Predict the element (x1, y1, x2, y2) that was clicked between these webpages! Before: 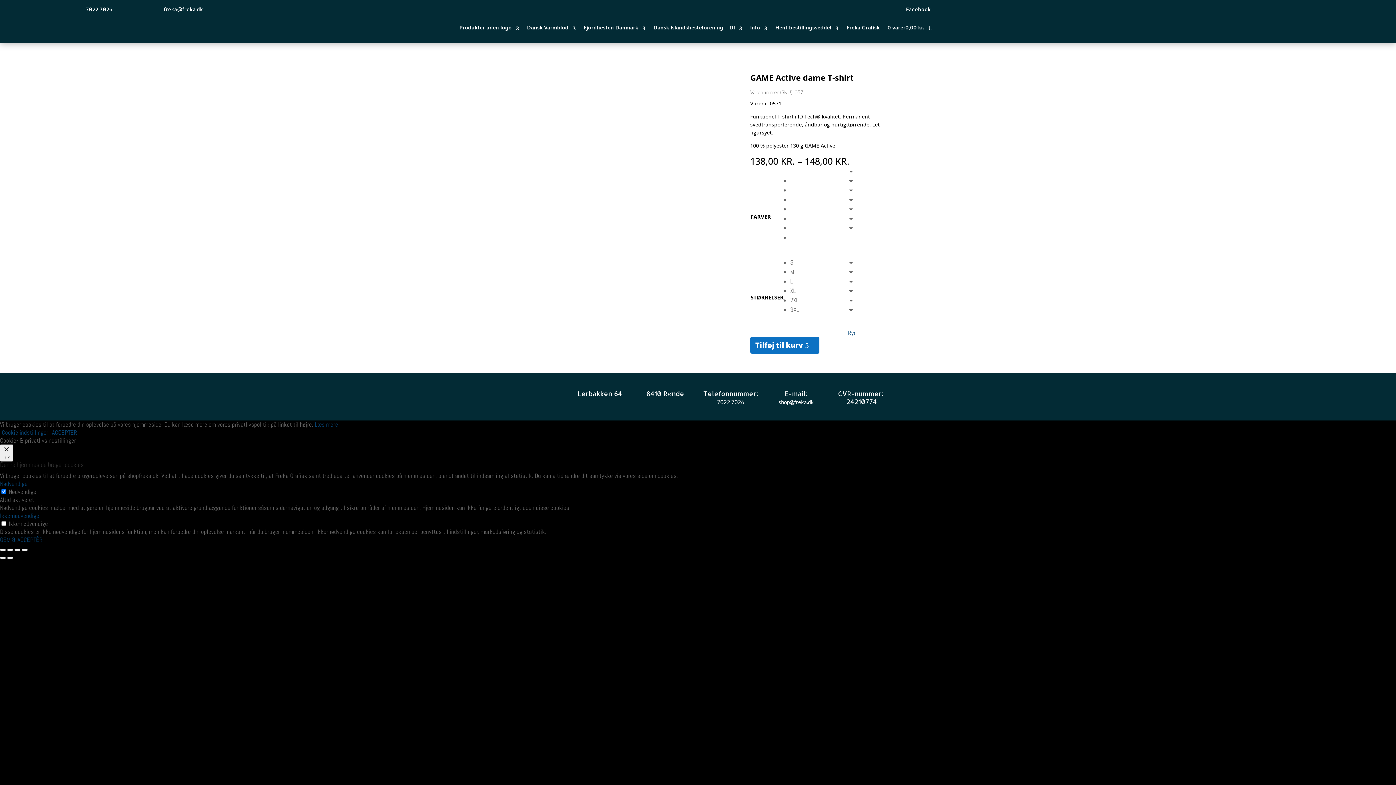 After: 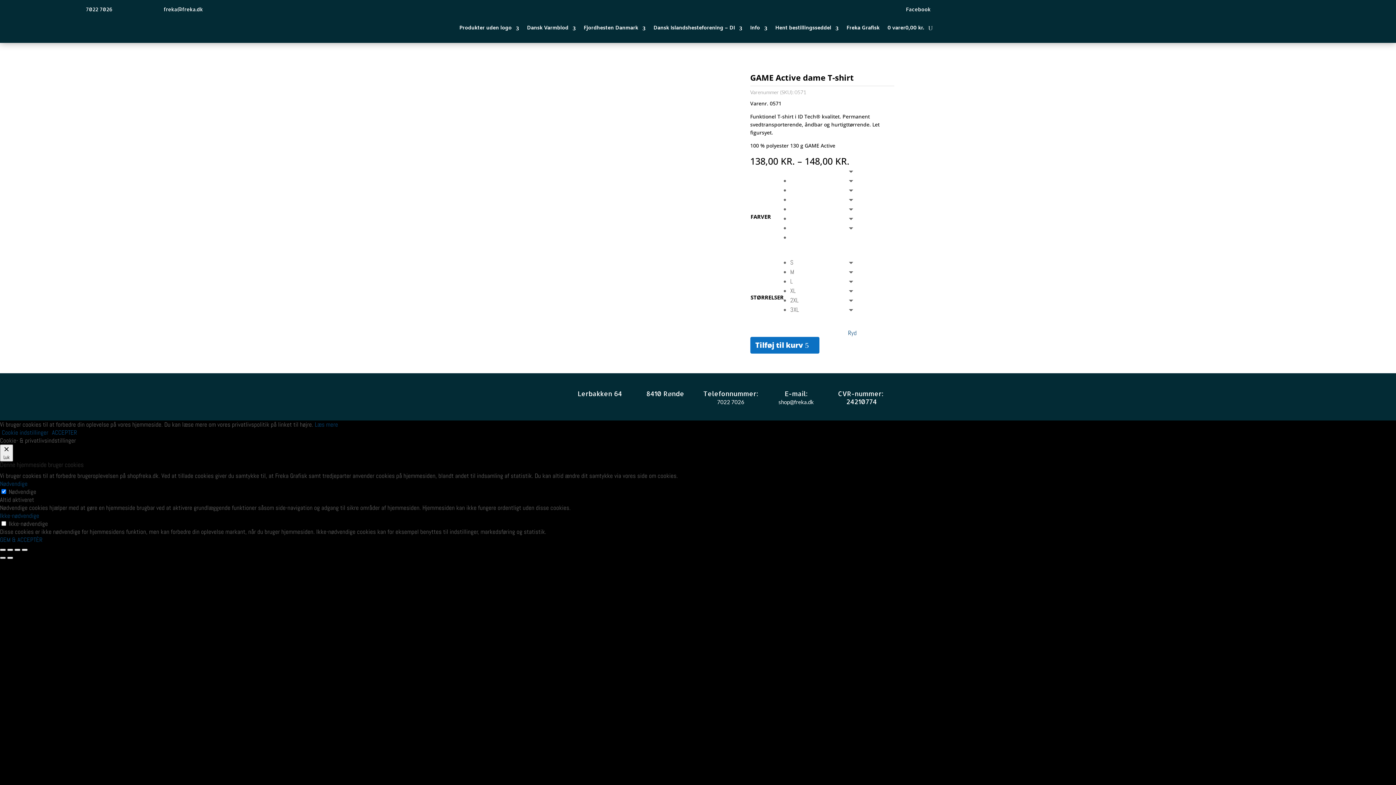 Action: label: Forrige (pil venstre) bbox: (0, 557, 5, 559)